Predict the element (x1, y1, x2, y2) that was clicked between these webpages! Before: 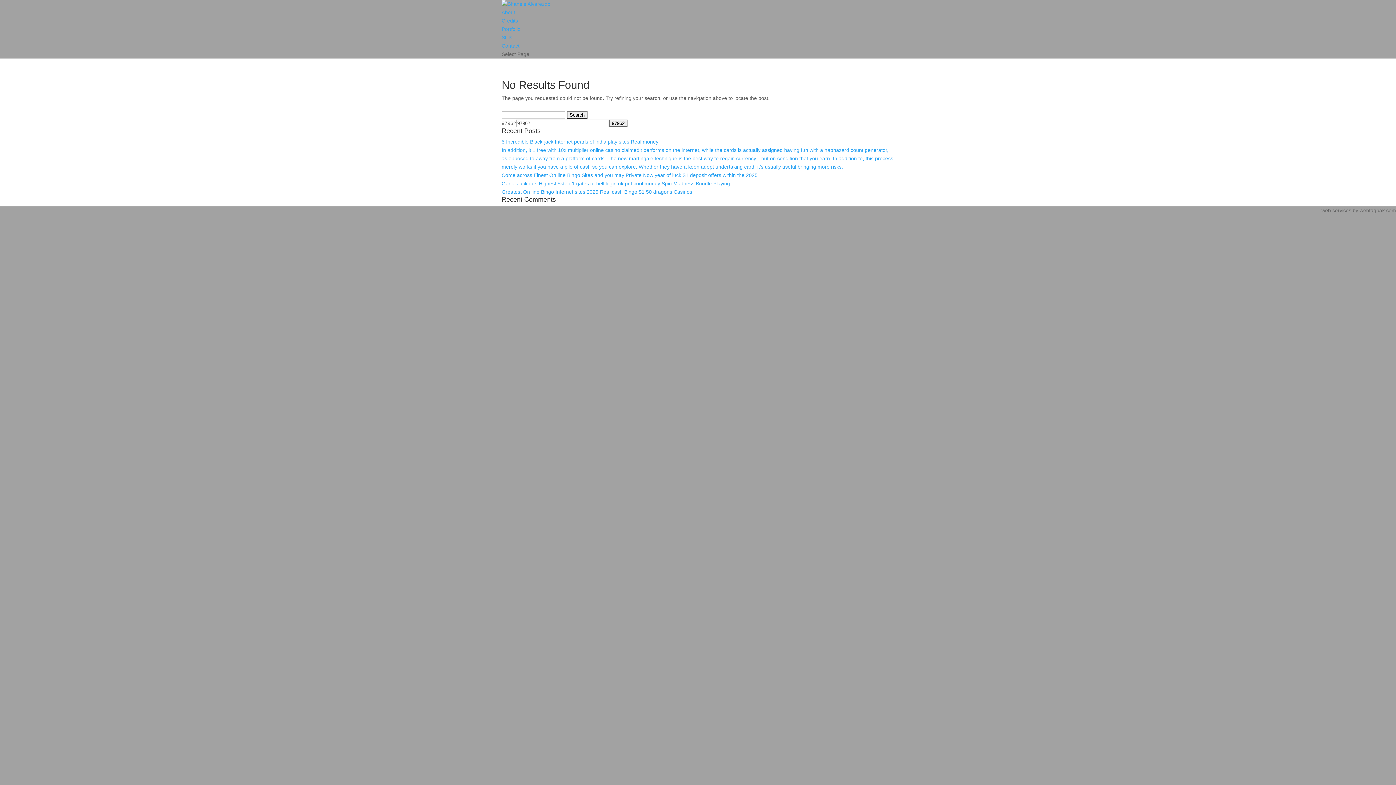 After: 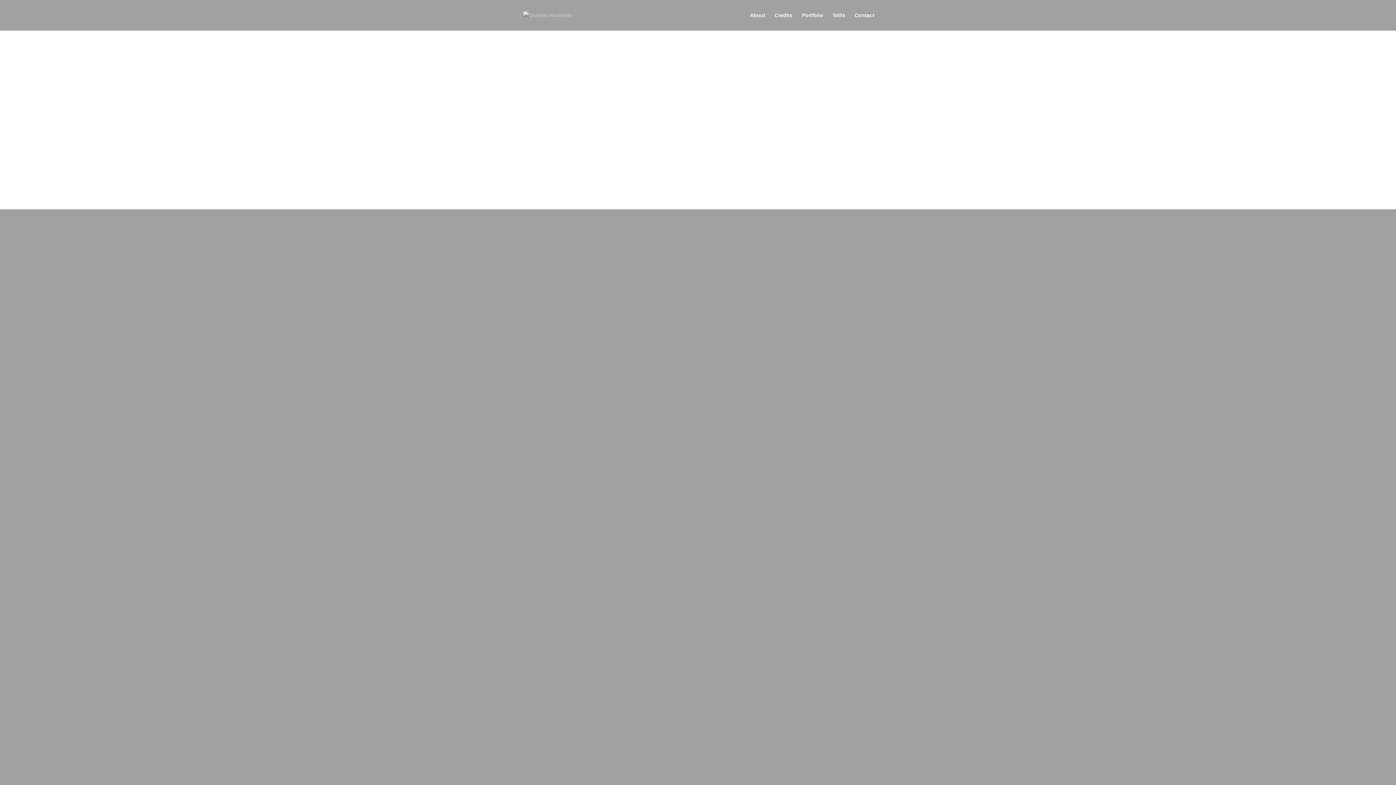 Action: bbox: (501, 34, 512, 40) label: Stills